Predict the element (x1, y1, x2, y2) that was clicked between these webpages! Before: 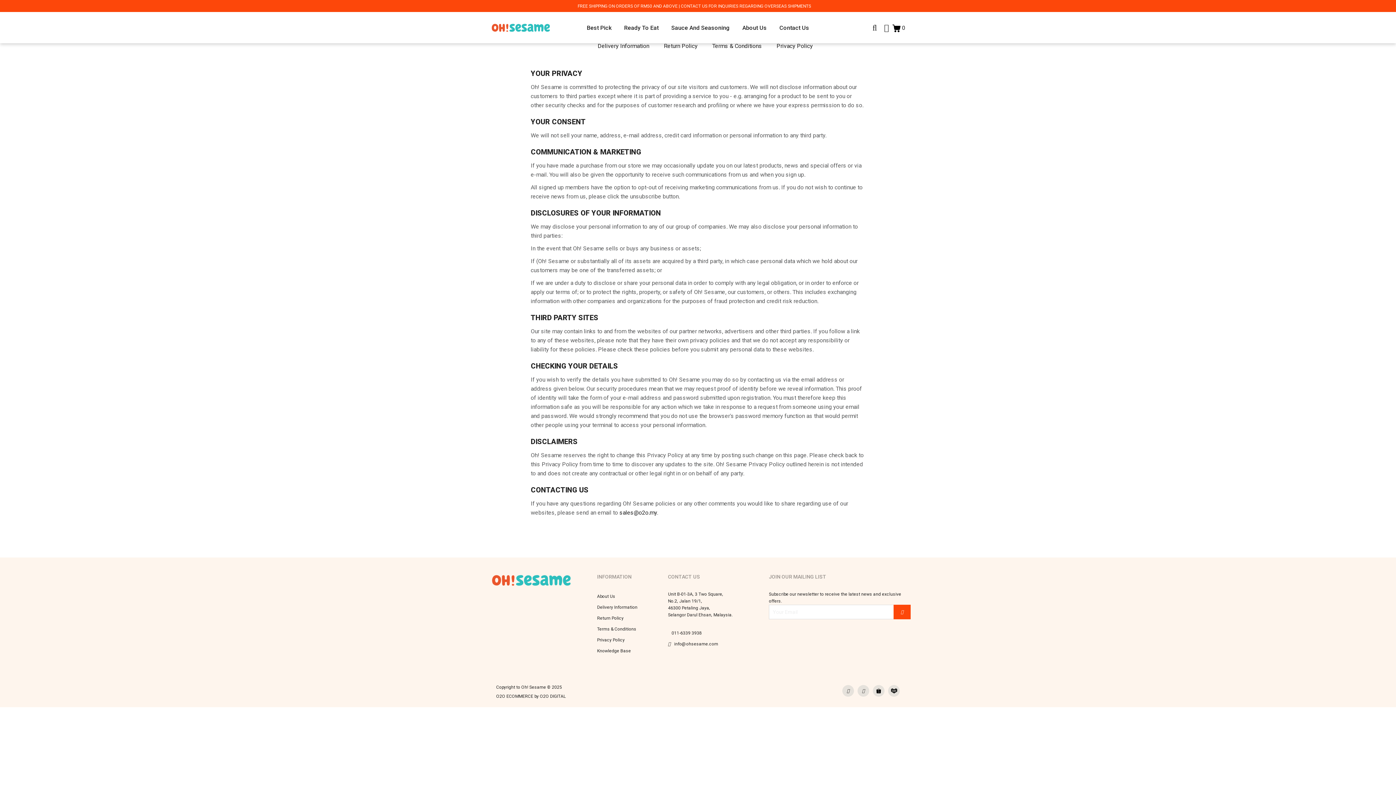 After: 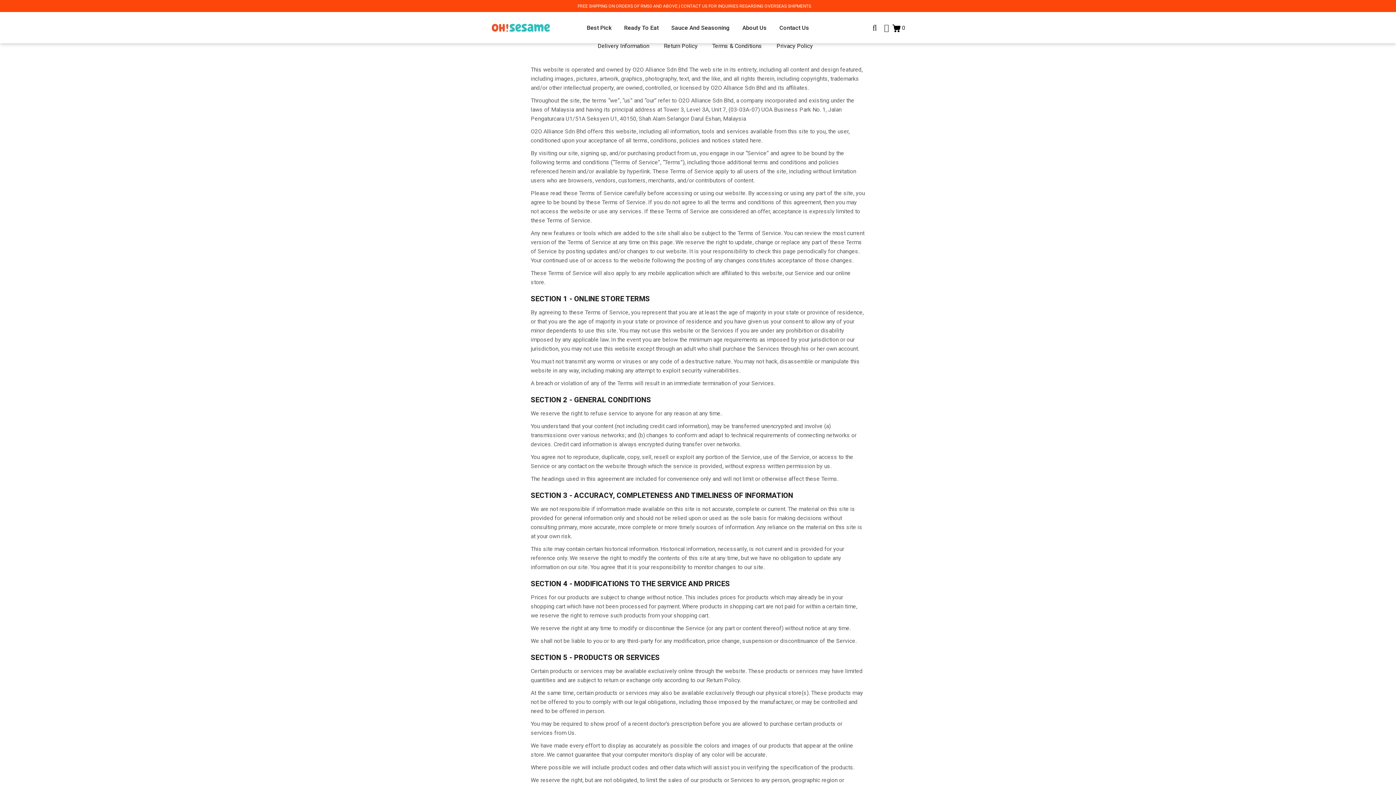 Action: label: Terms & Conditions bbox: (712, 42, 762, 49)